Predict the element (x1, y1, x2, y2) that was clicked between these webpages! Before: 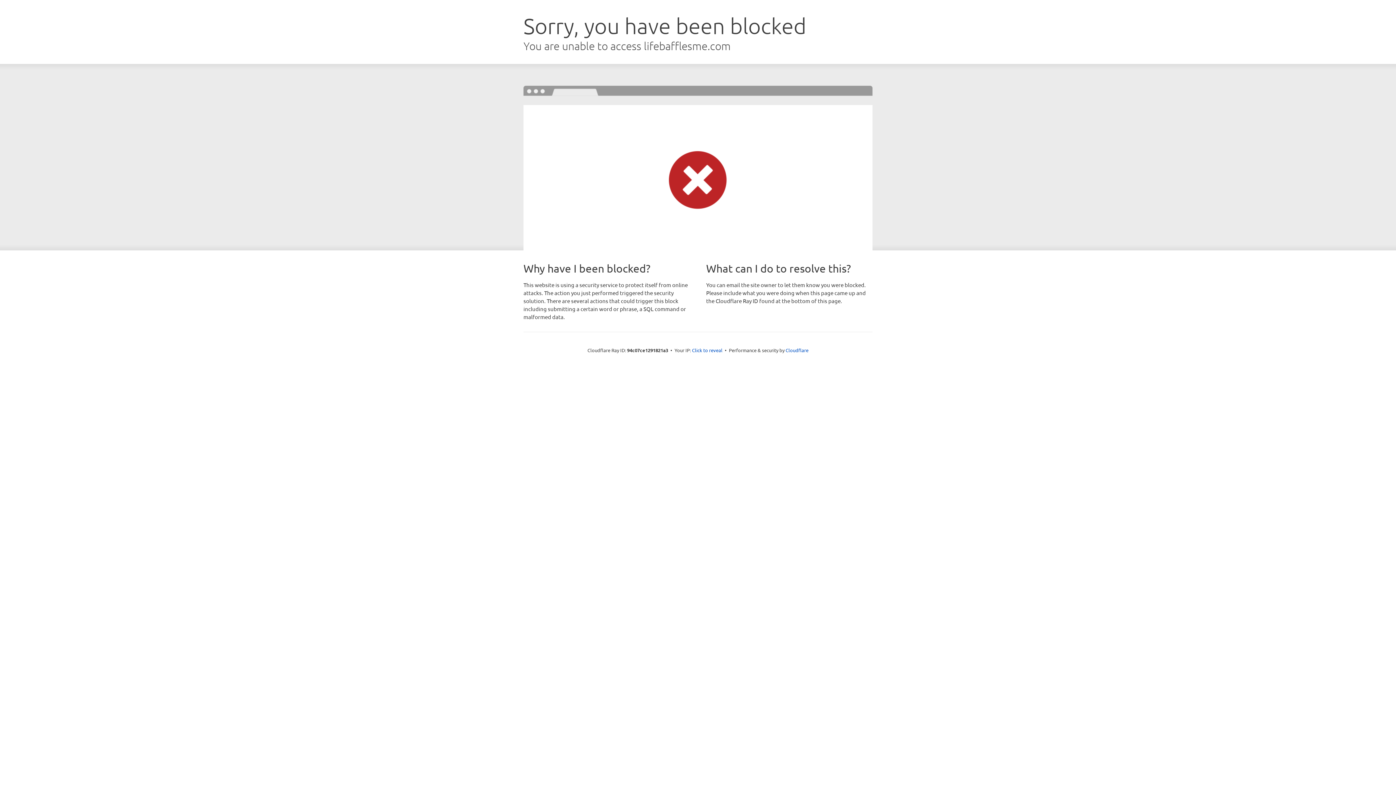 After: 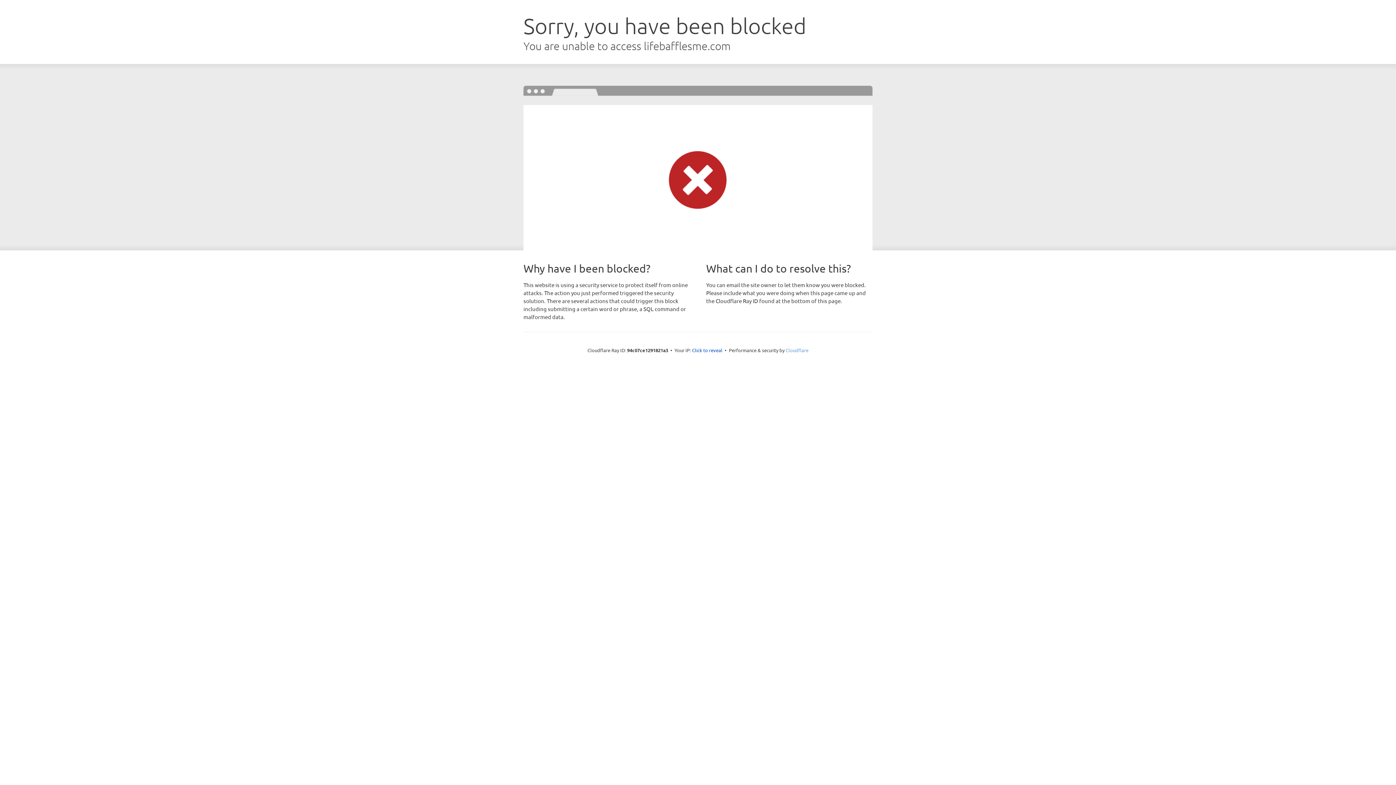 Action: label: Cloudflare bbox: (785, 347, 808, 353)